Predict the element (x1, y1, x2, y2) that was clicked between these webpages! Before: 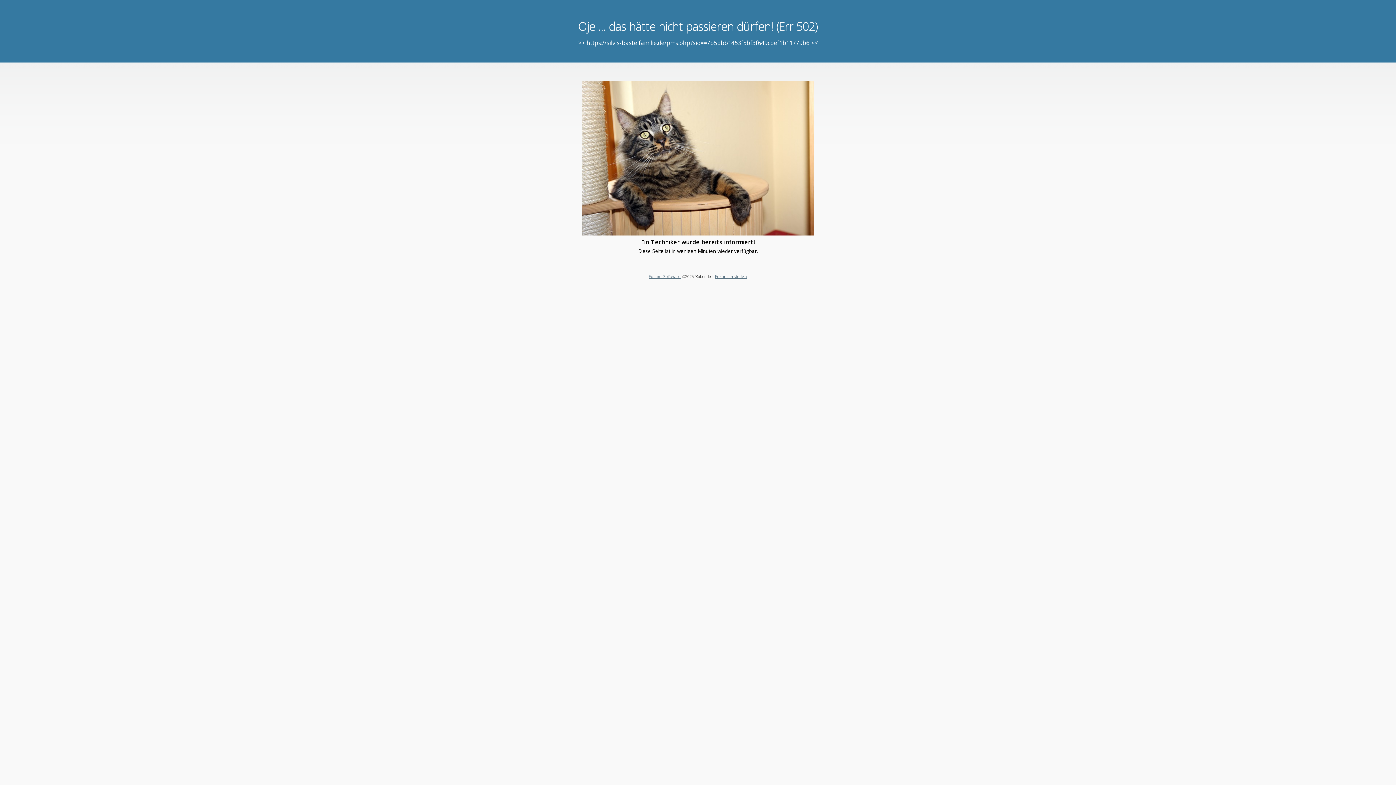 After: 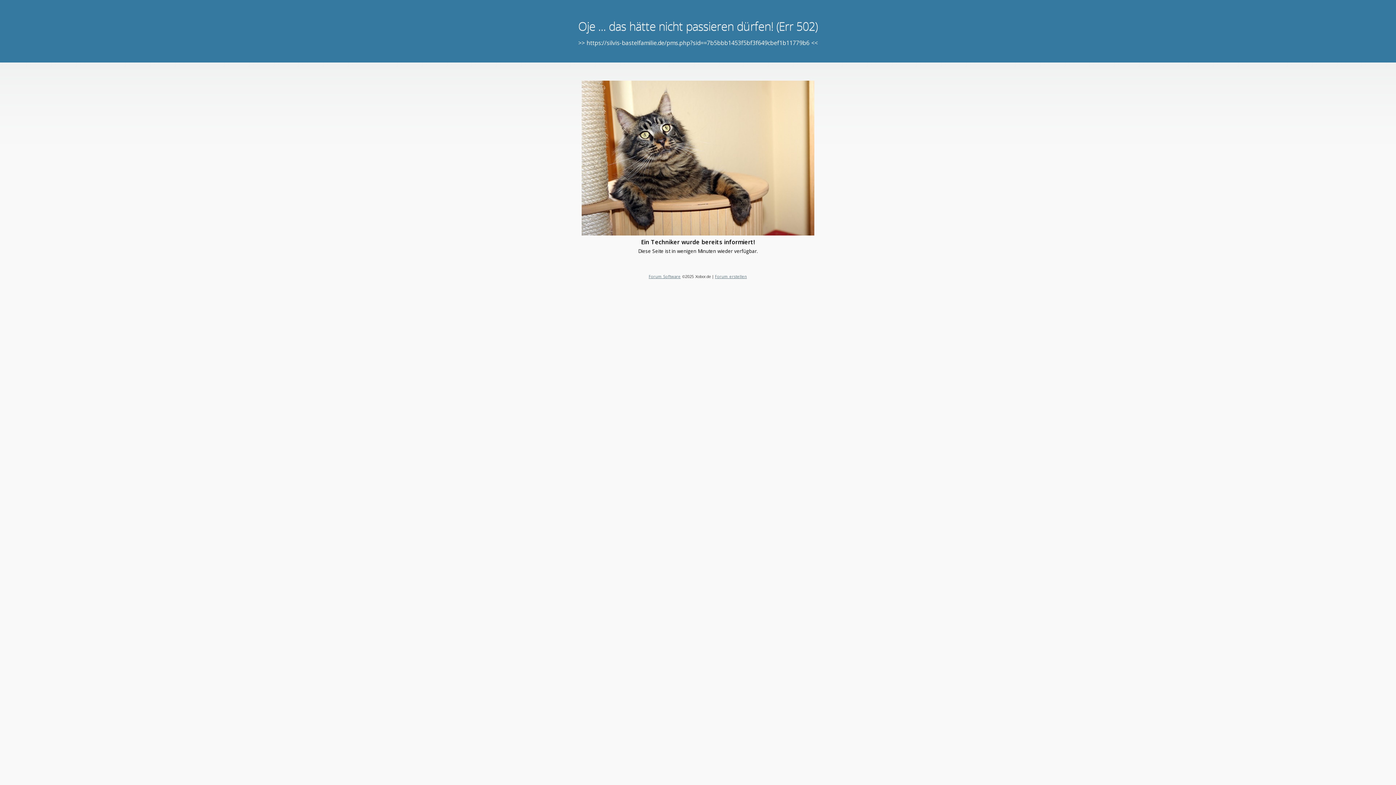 Action: label: Forum Software bbox: (648, 273, 680, 279)